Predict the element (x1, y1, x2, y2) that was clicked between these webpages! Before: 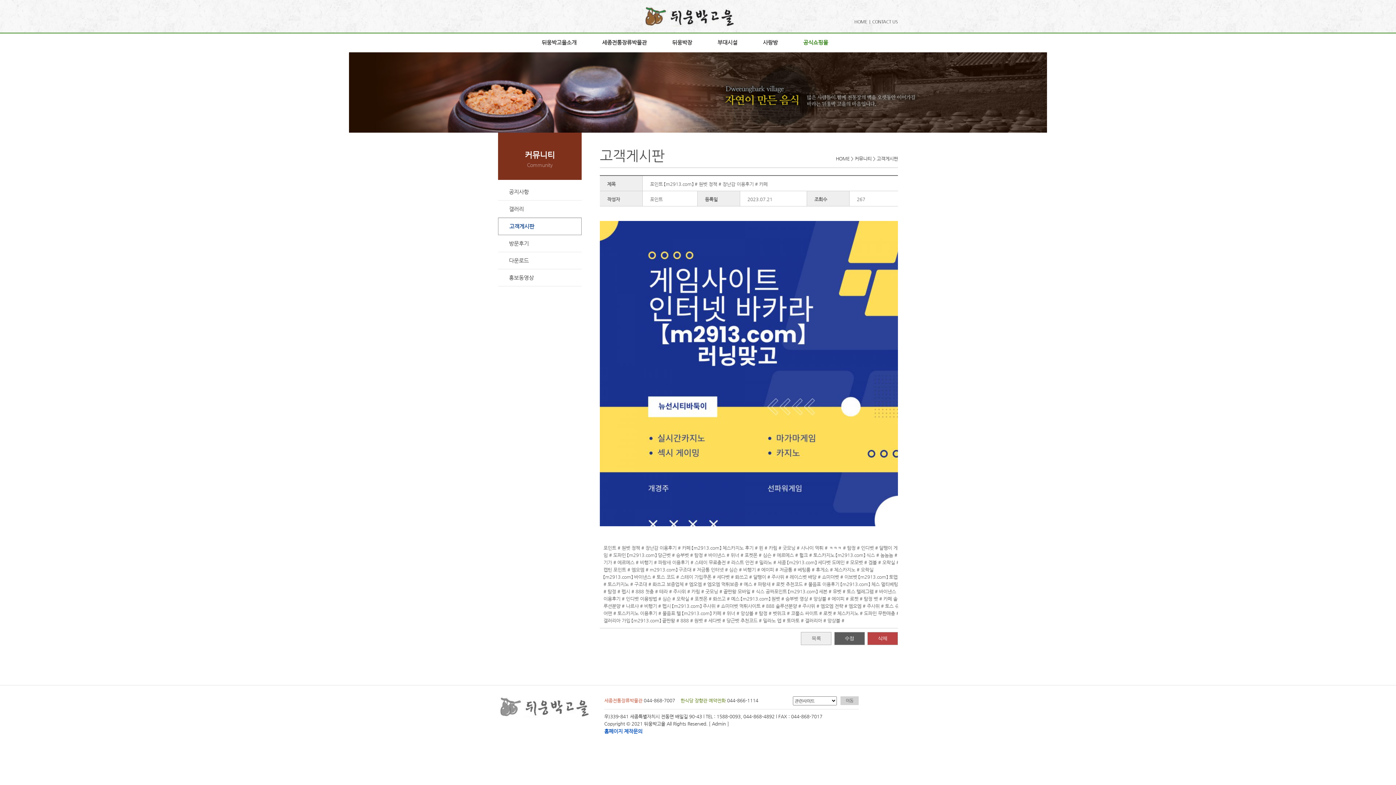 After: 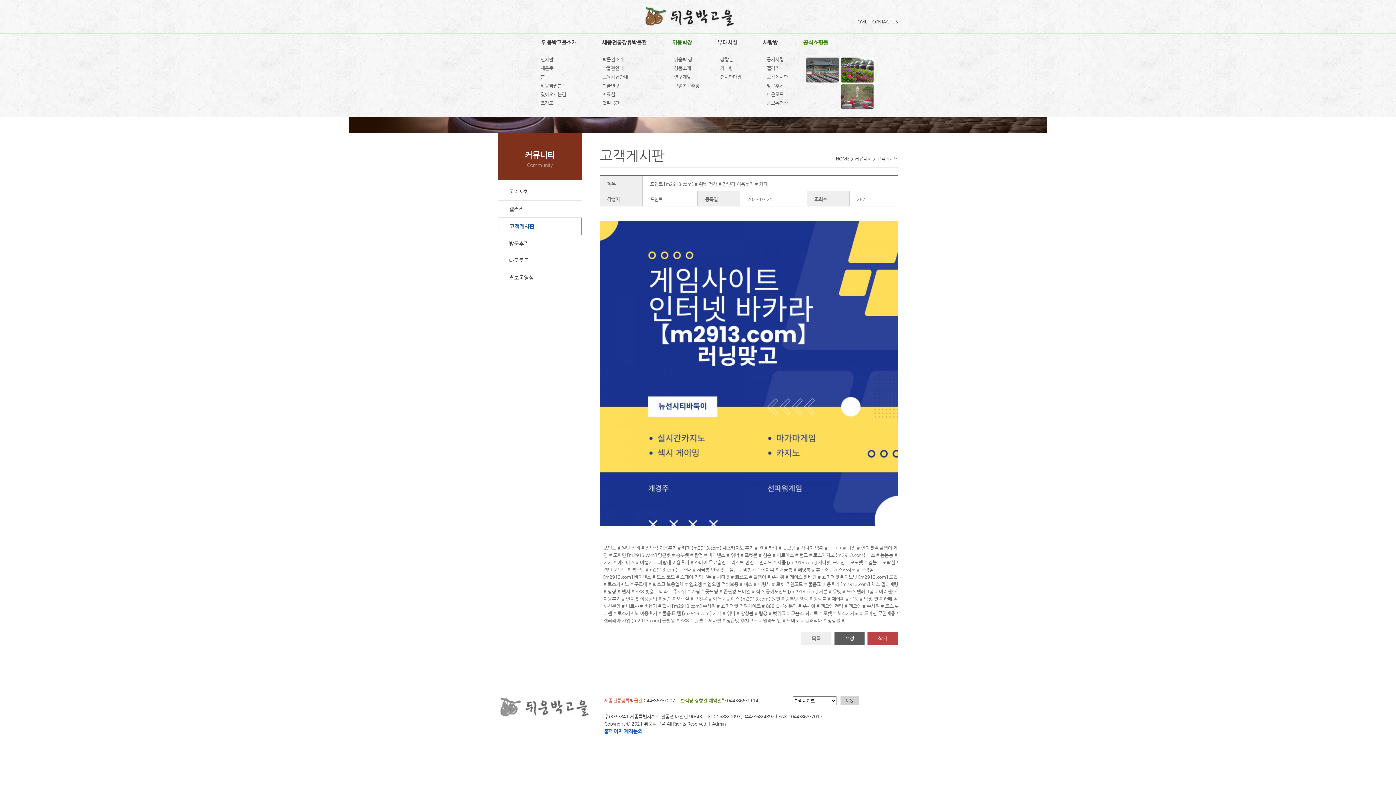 Action: bbox: (672, 39, 692, 45) label: 뒤웅박장